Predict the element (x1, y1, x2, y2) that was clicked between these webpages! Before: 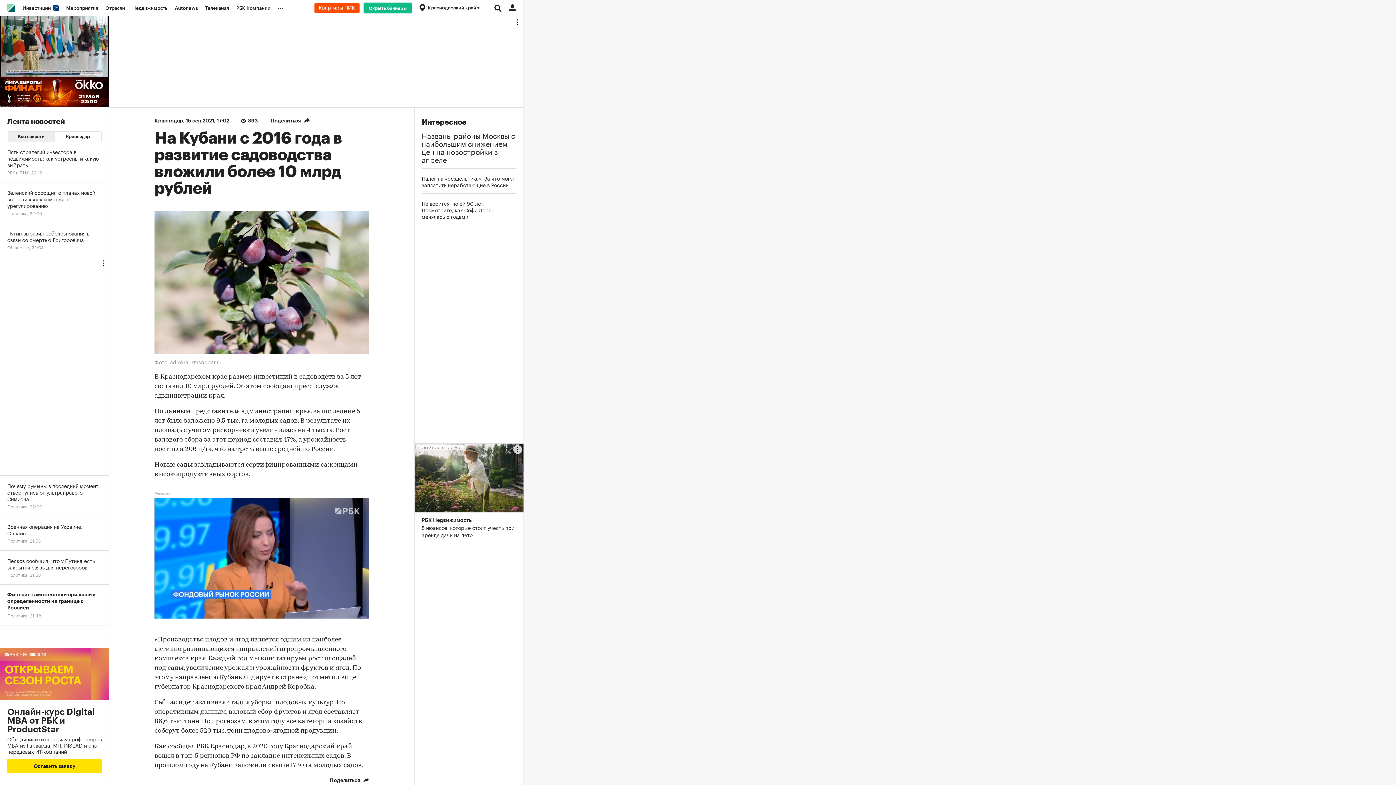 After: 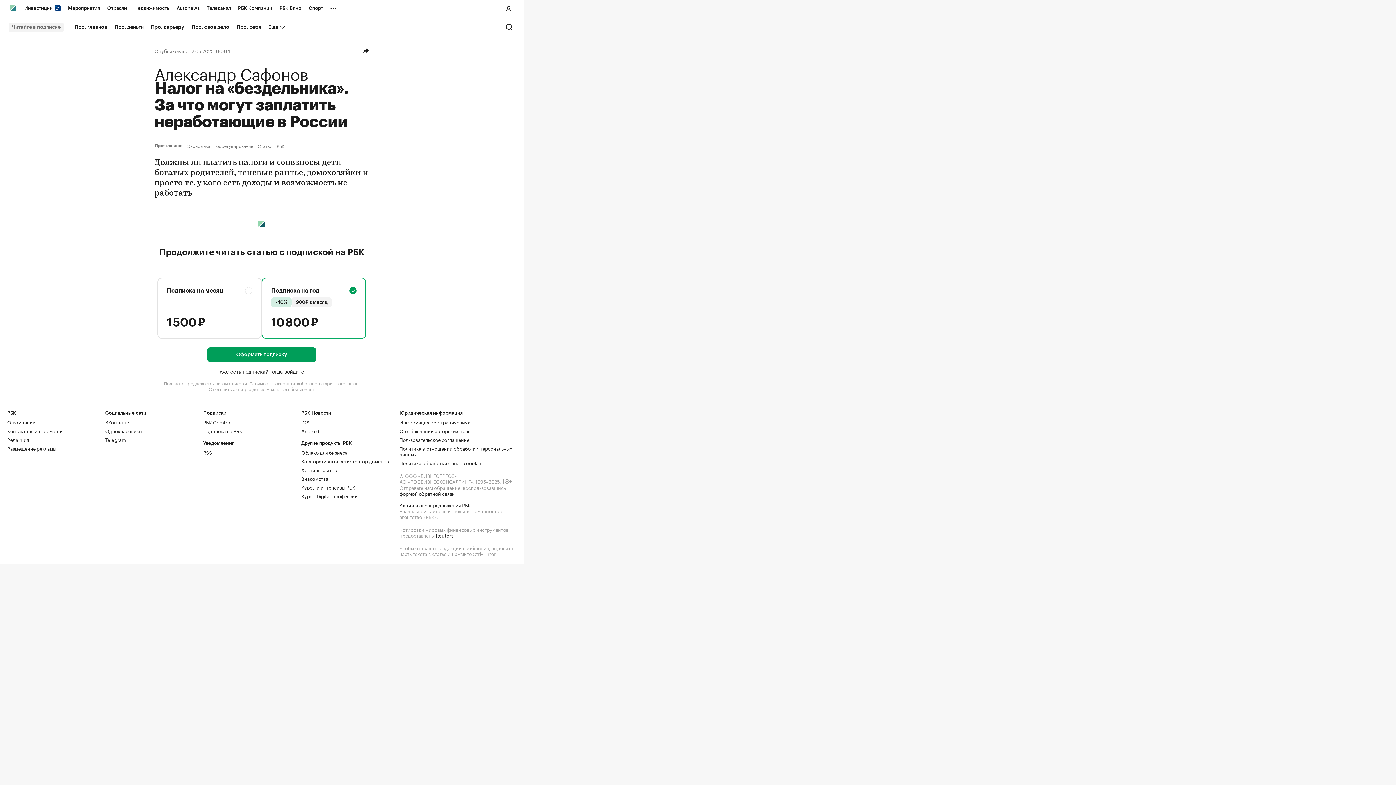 Action: bbox: (421, 174, 516, 188) label: Налог на «бездельника». За что могут заплатить неработающие в России